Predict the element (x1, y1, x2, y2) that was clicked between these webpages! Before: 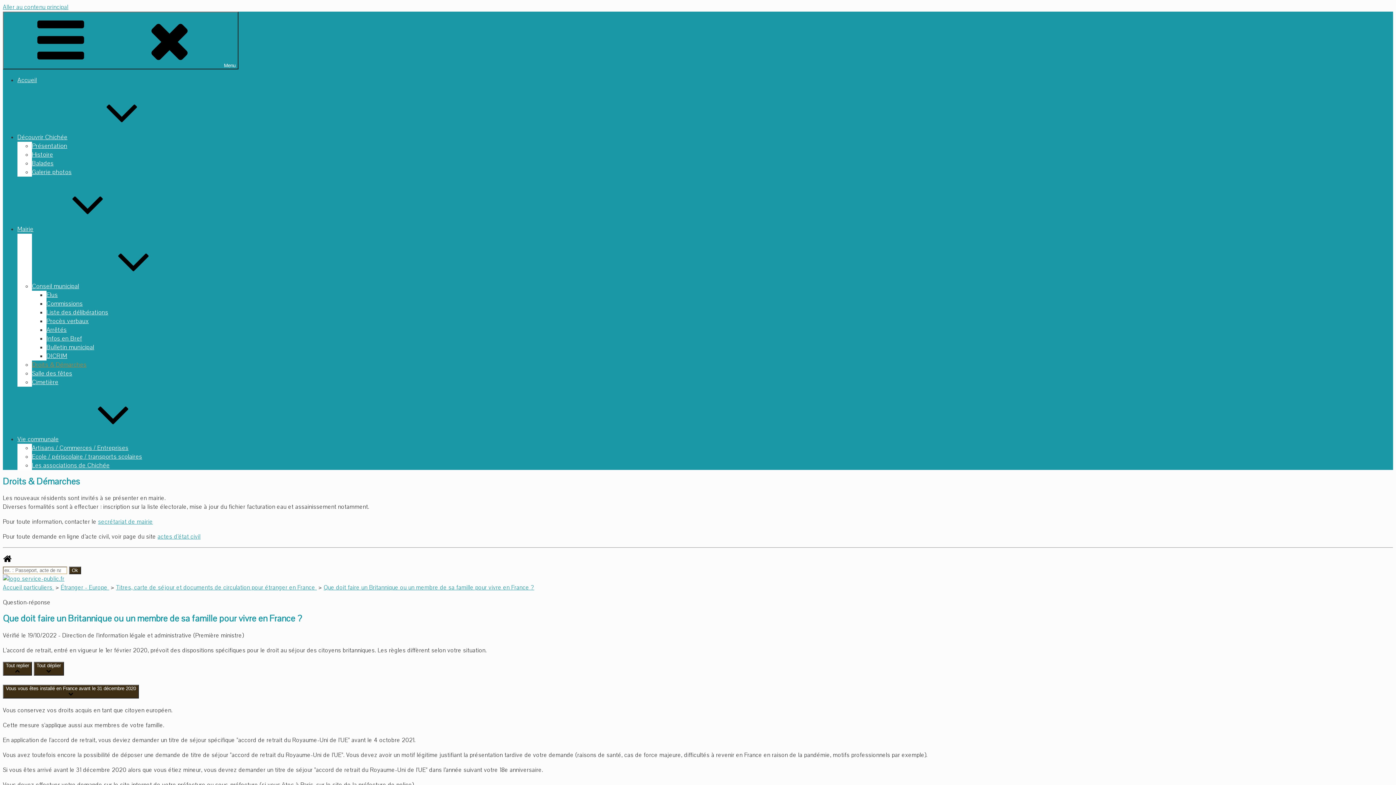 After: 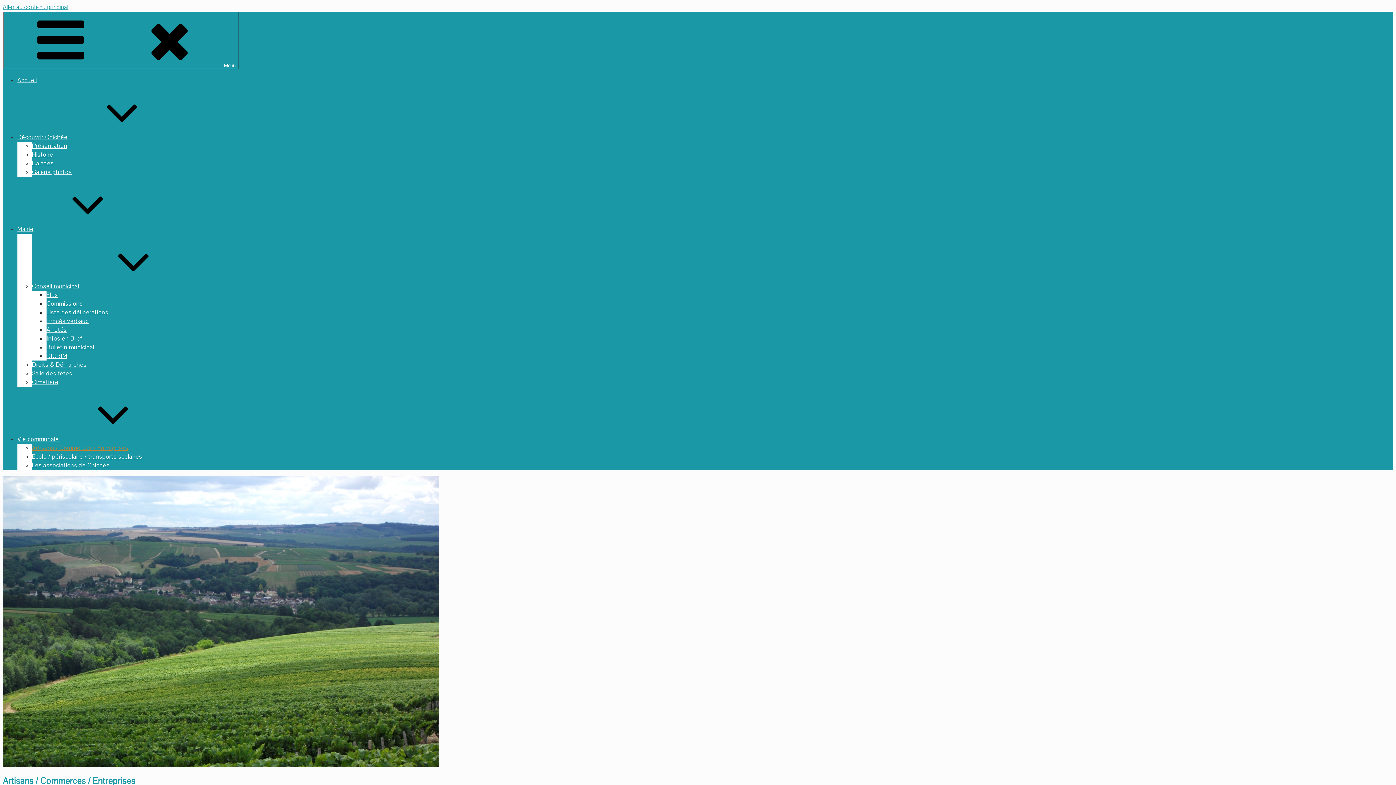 Action: bbox: (32, 444, 128, 452) label: Artisans / Commerces / Entreprises